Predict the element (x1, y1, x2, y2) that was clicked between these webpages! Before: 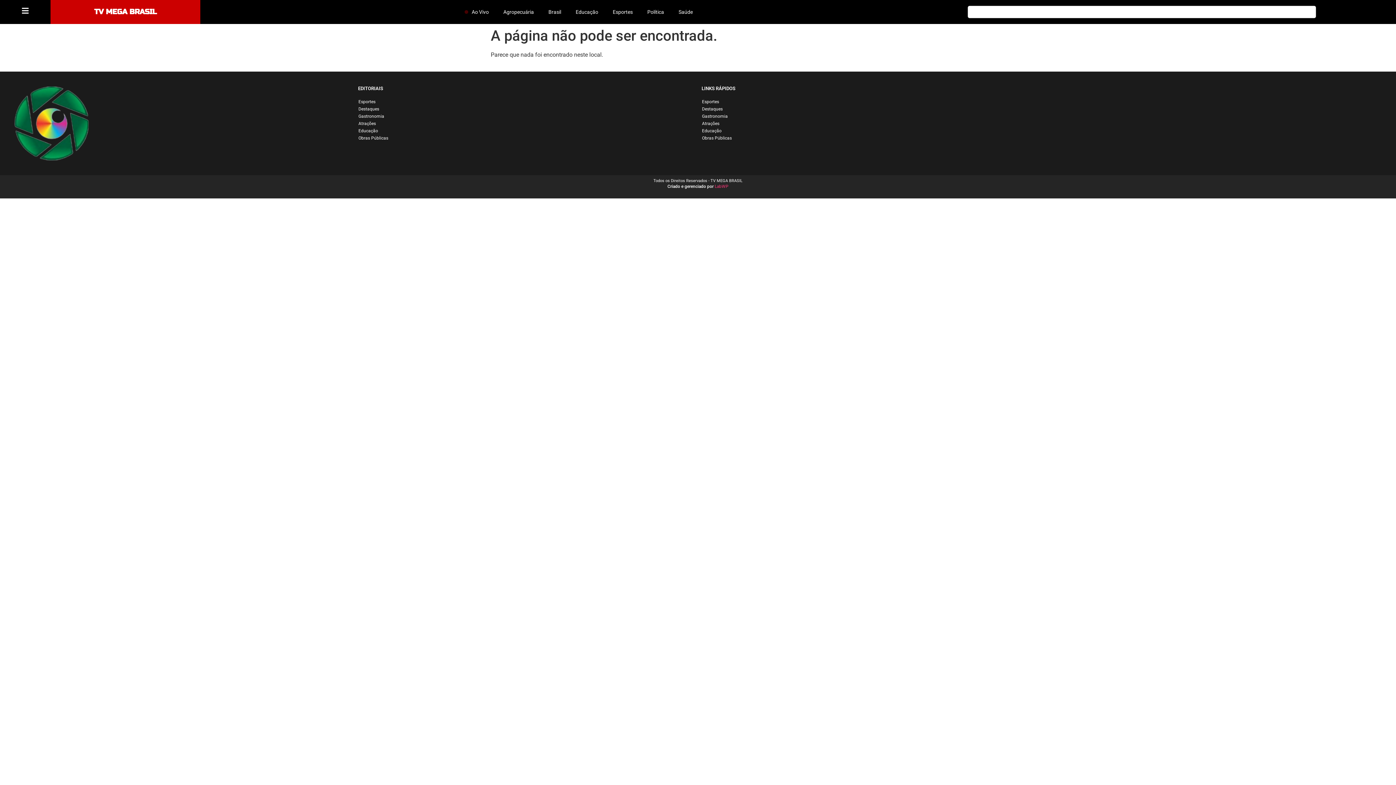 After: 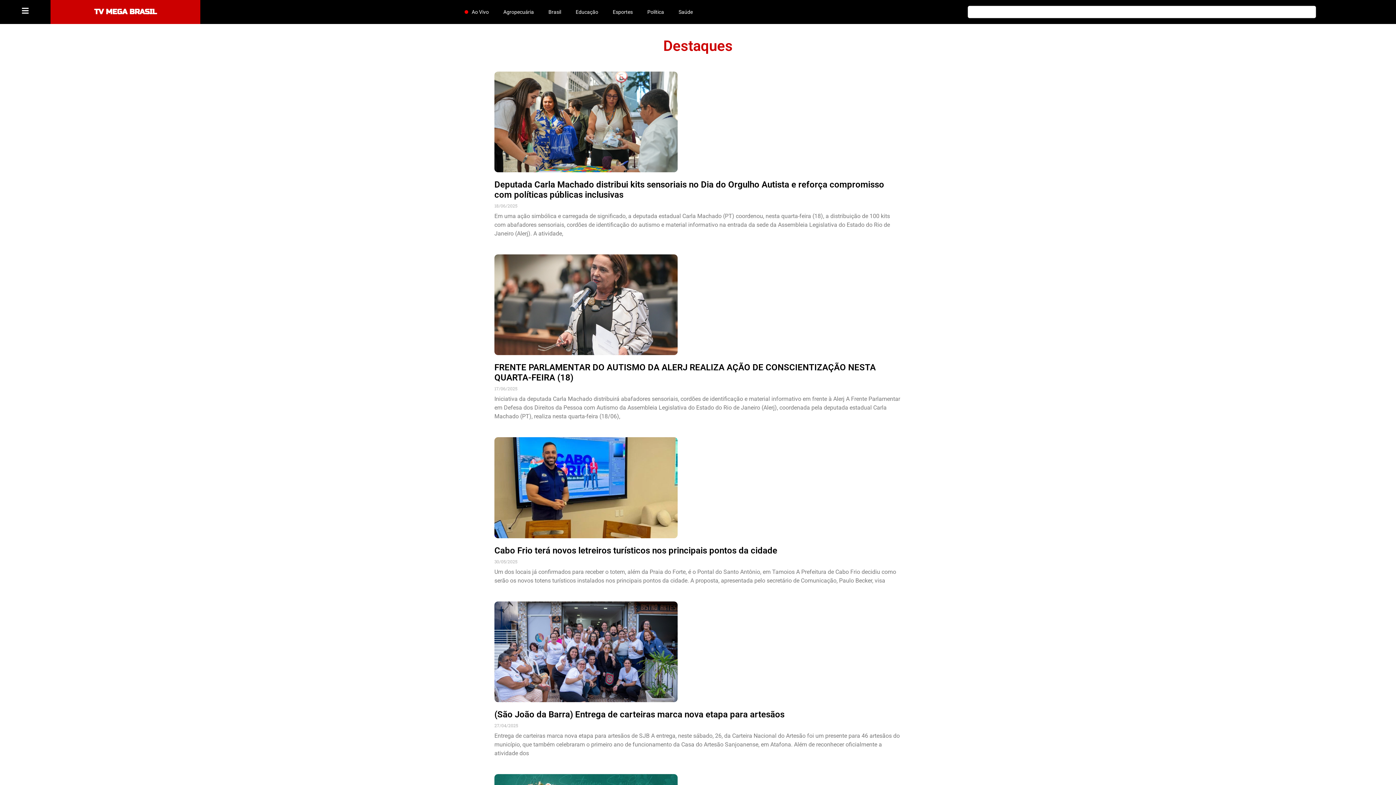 Action: bbox: (358, 105, 694, 112) label: Destaques